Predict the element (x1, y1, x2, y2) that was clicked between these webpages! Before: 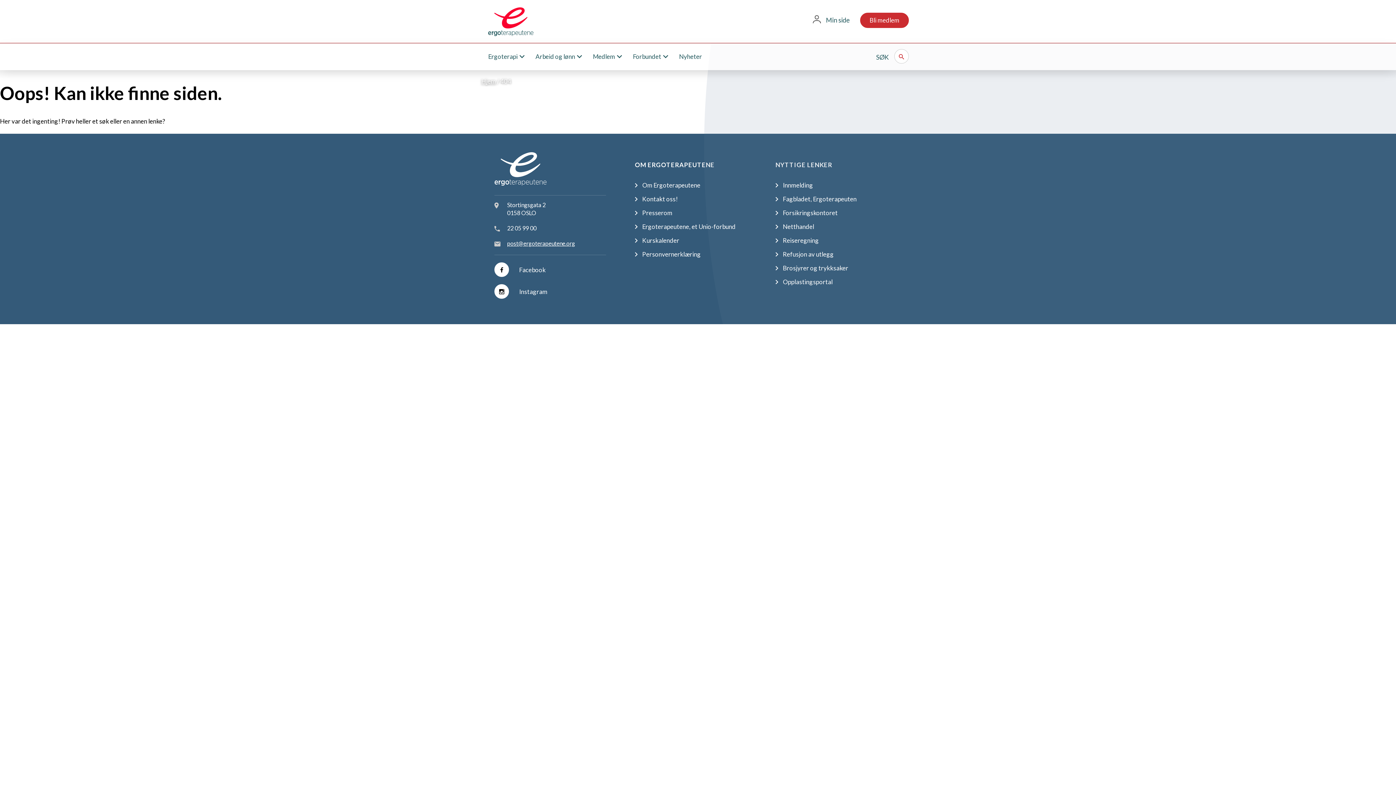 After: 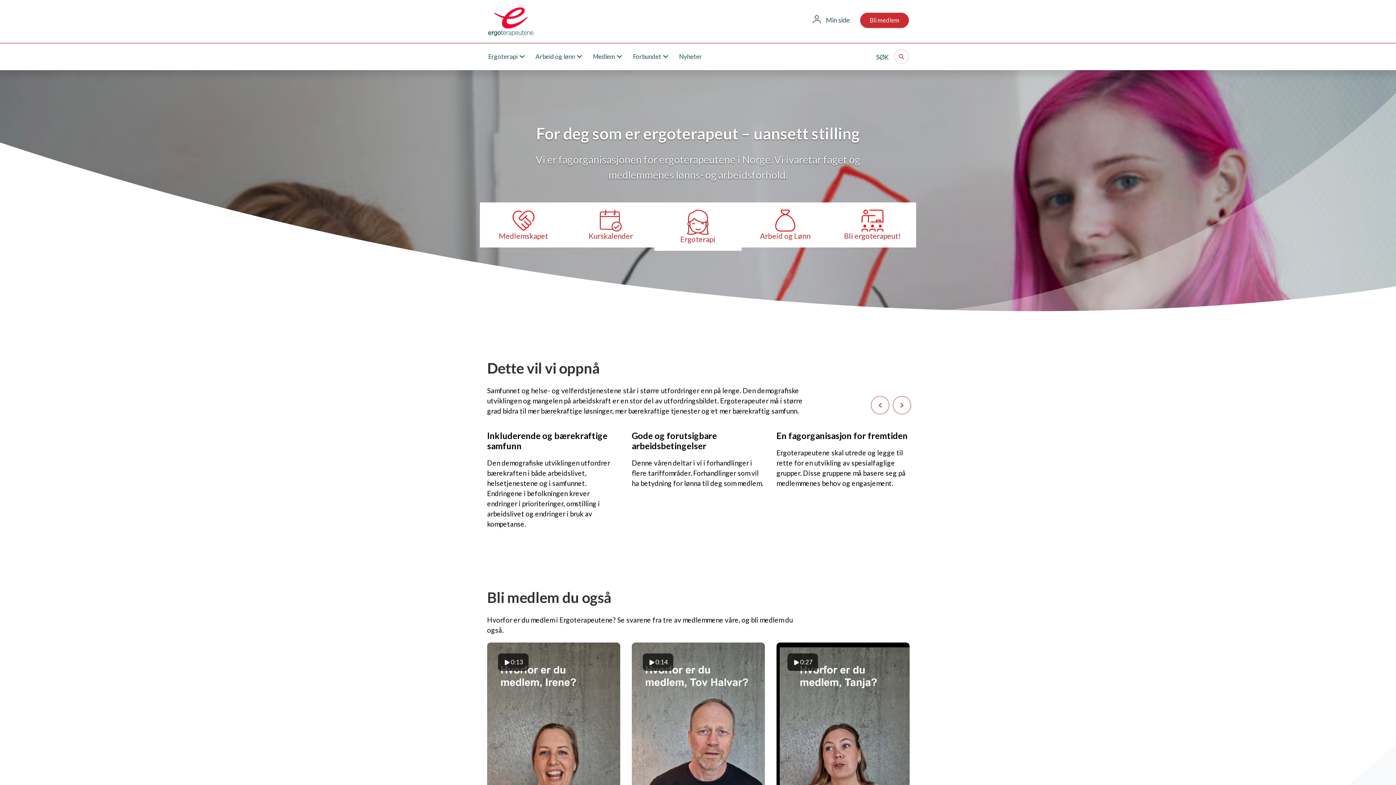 Action: bbox: (481, 77, 496, 84) label: Hjem